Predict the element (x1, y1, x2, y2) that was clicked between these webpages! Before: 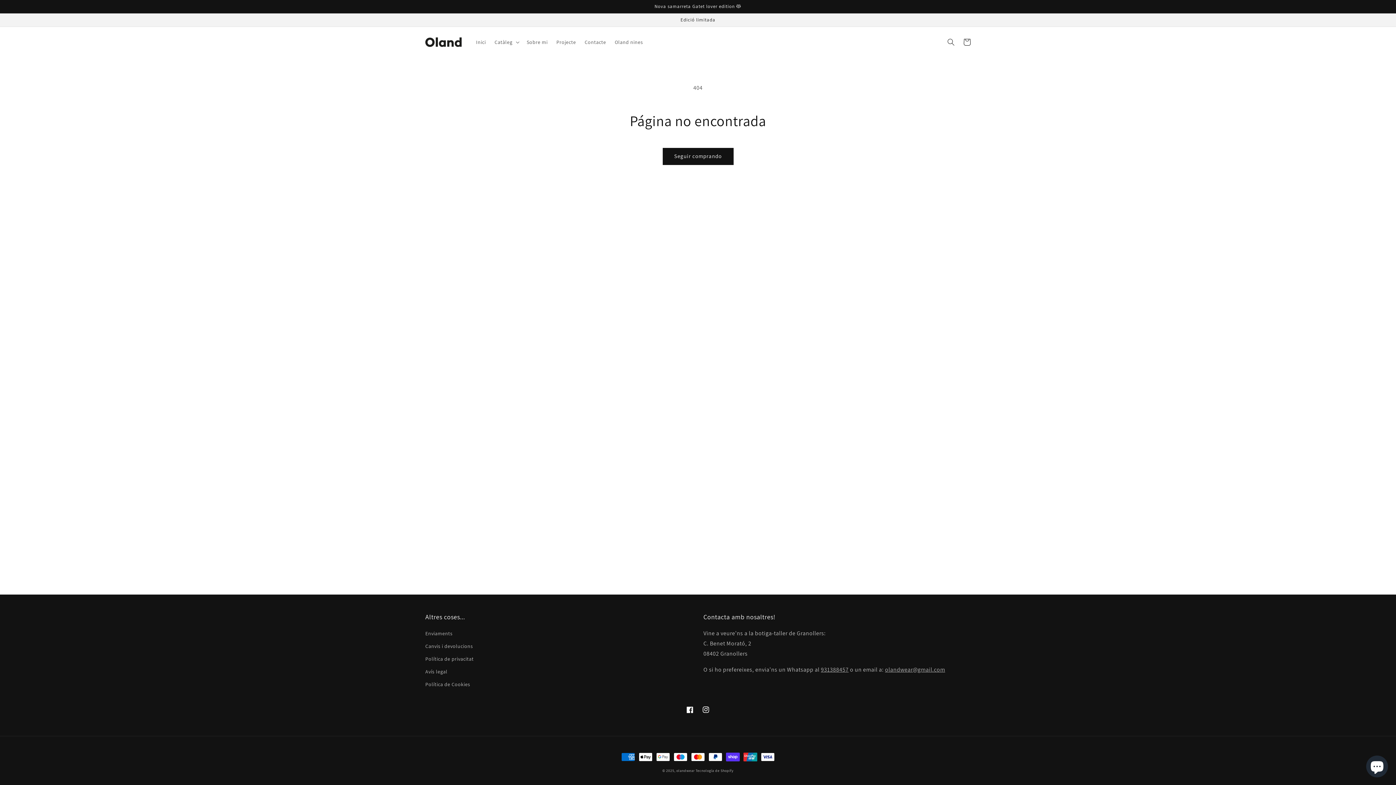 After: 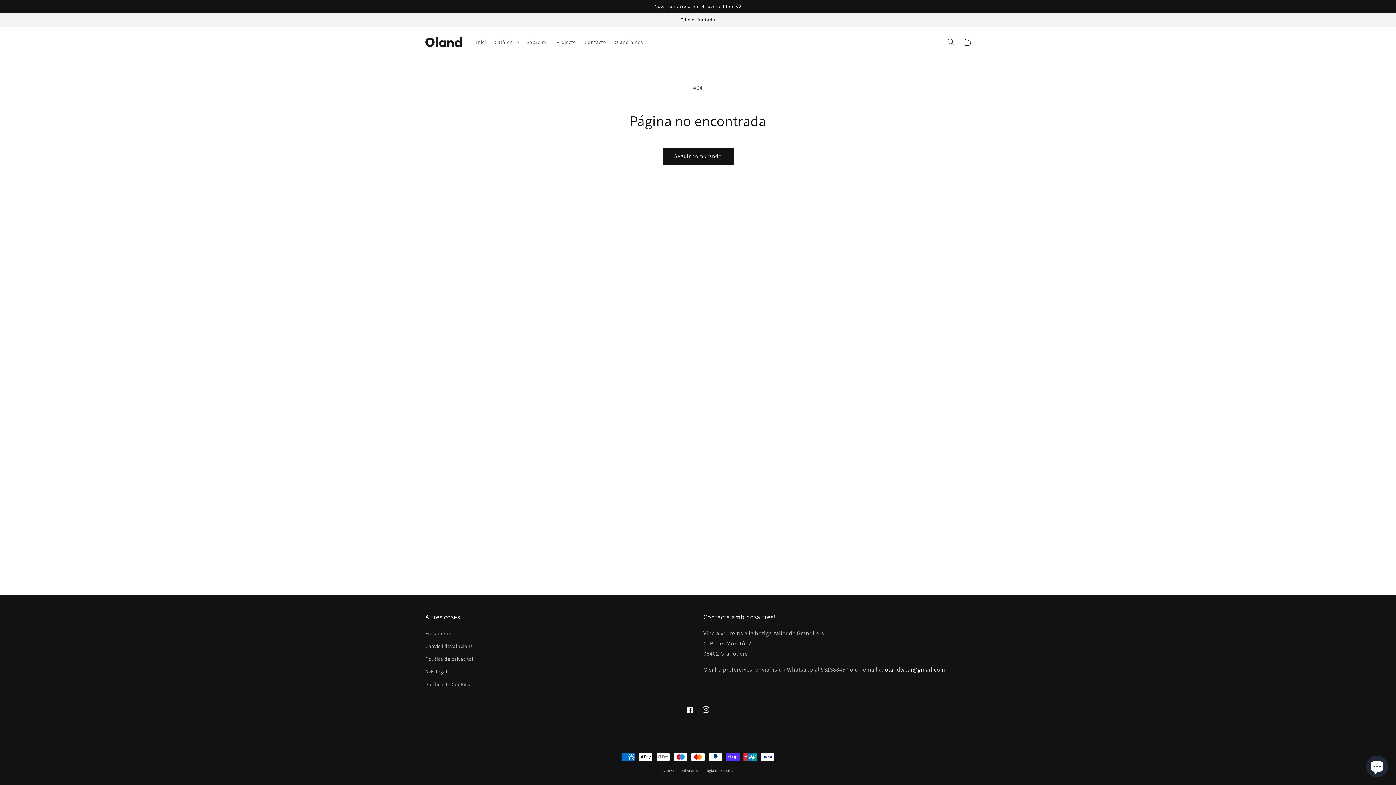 Action: label: olandwear@gmail.com bbox: (885, 666, 945, 673)